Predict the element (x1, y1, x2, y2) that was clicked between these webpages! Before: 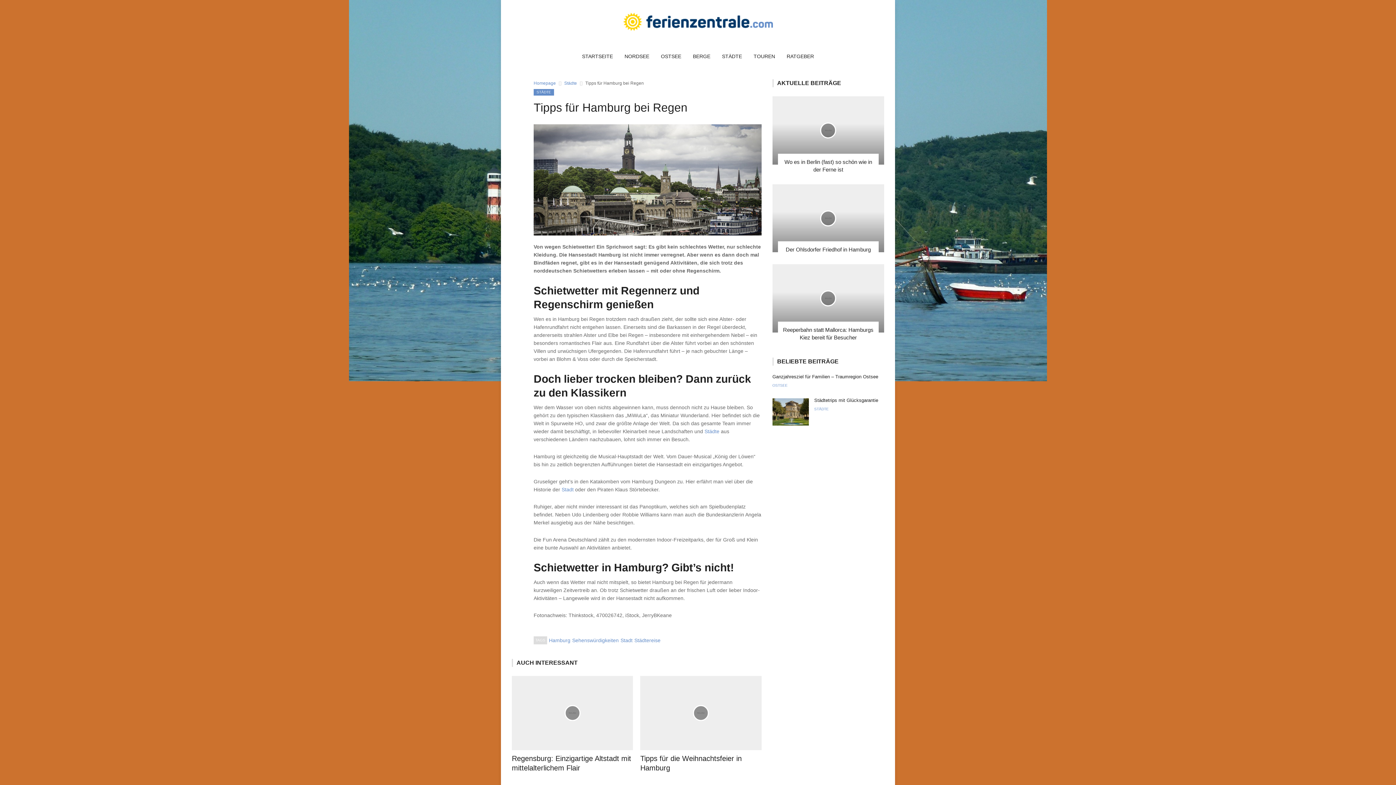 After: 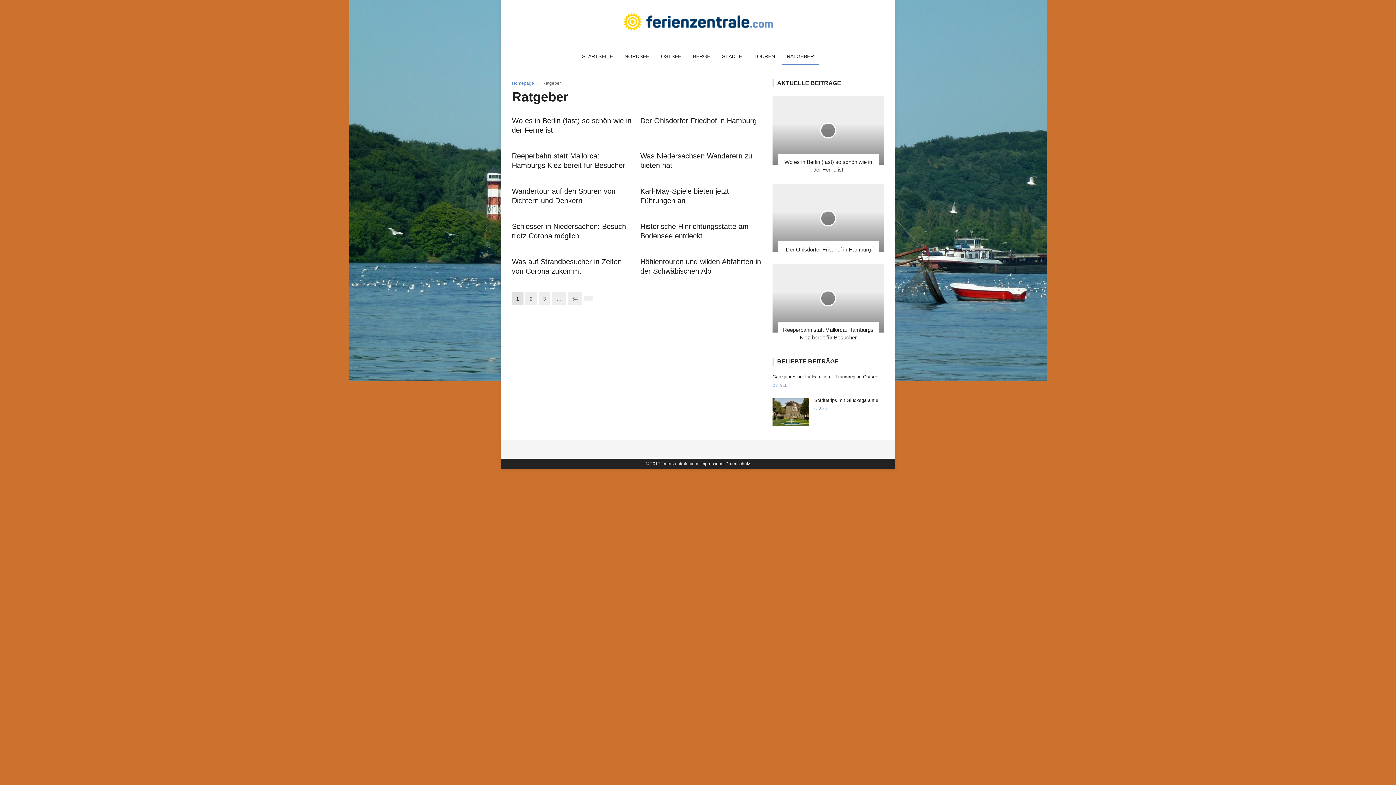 Action: label: RATGEBER bbox: (781, 49, 819, 64)